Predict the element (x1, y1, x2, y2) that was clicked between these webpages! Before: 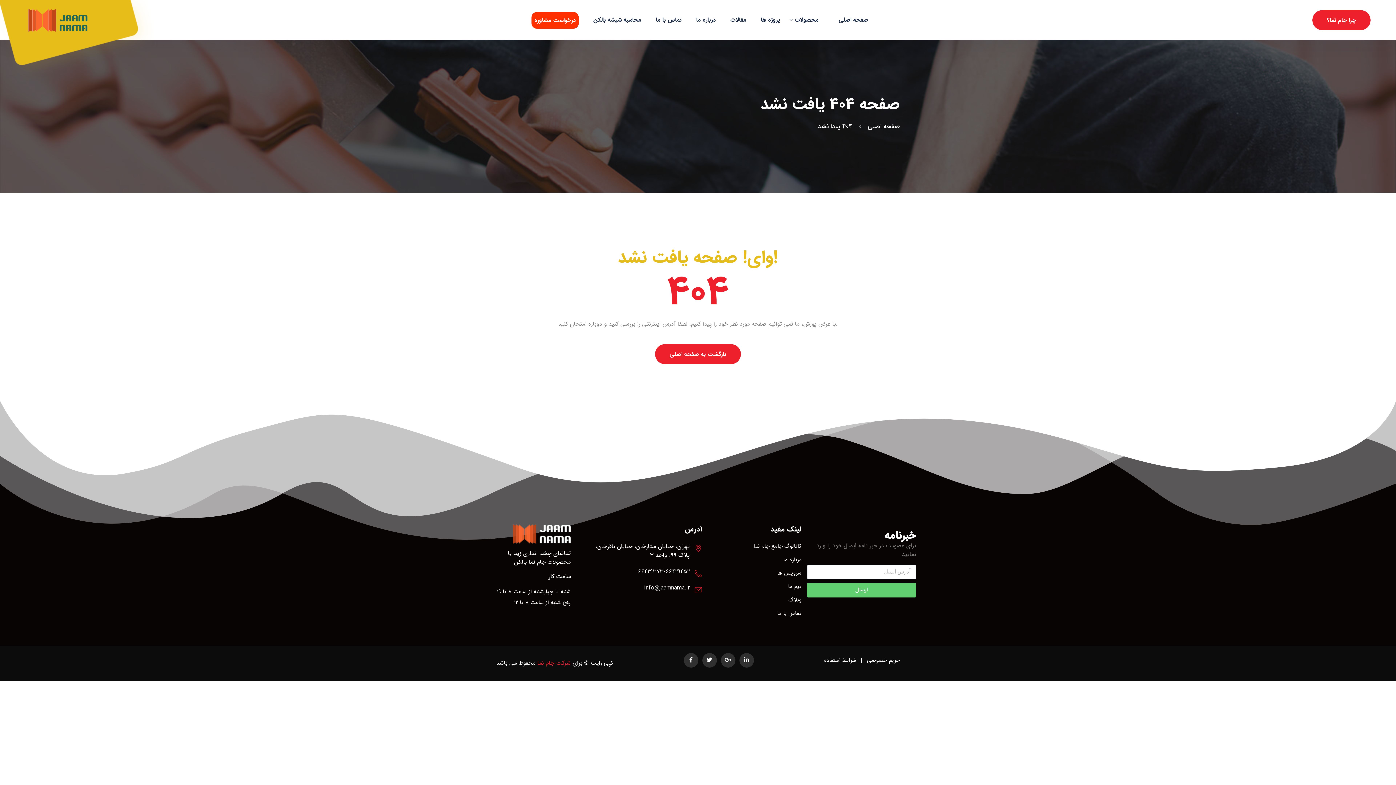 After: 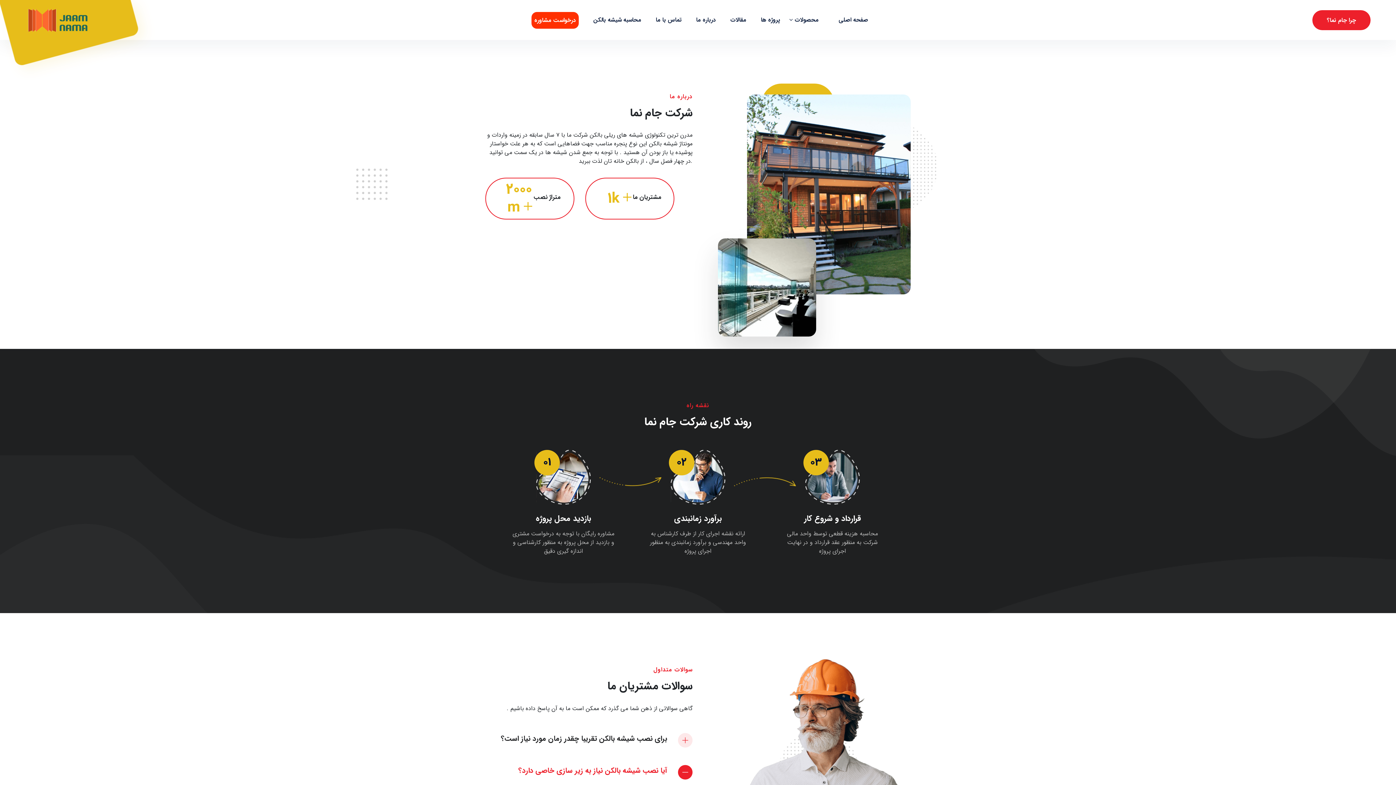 Action: bbox: (696, 0, 716, 40) label: درباره ما